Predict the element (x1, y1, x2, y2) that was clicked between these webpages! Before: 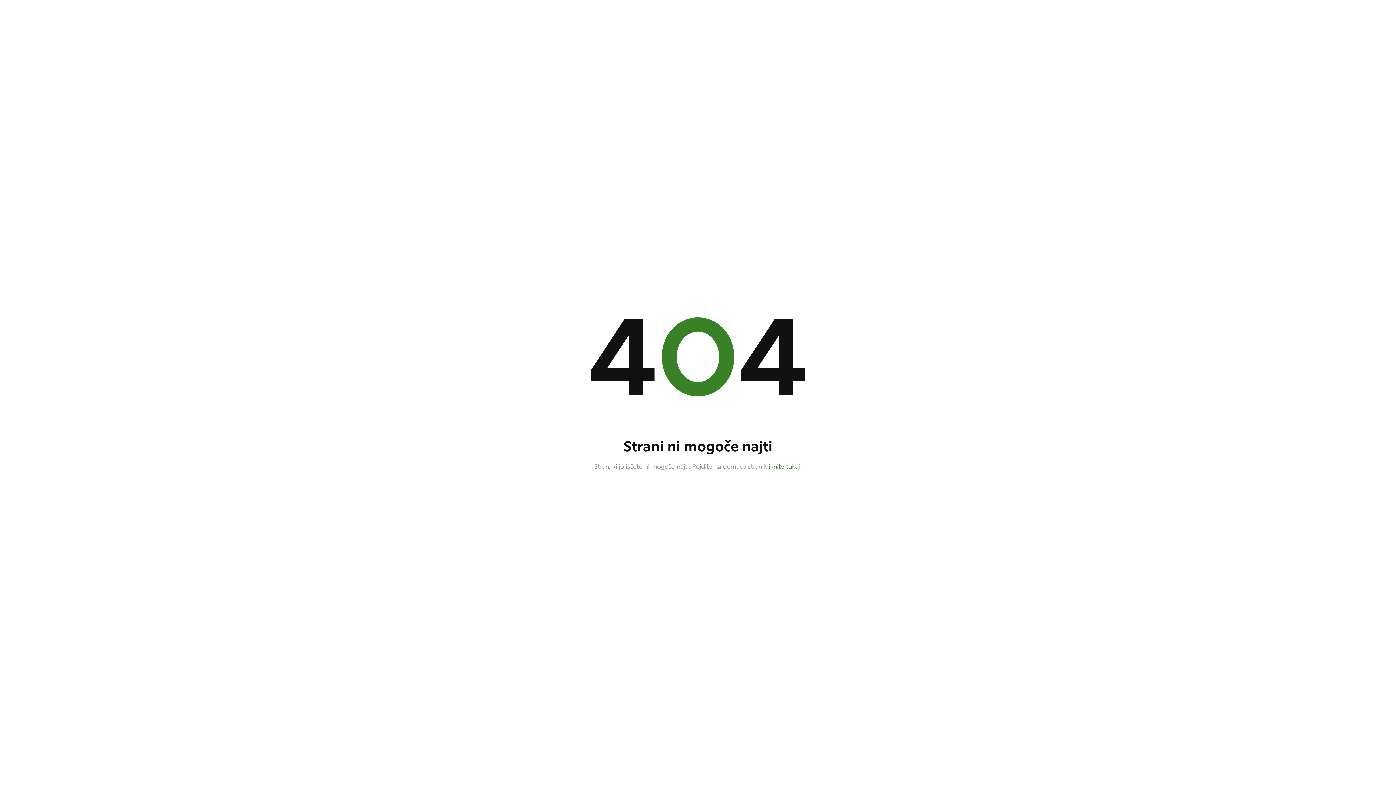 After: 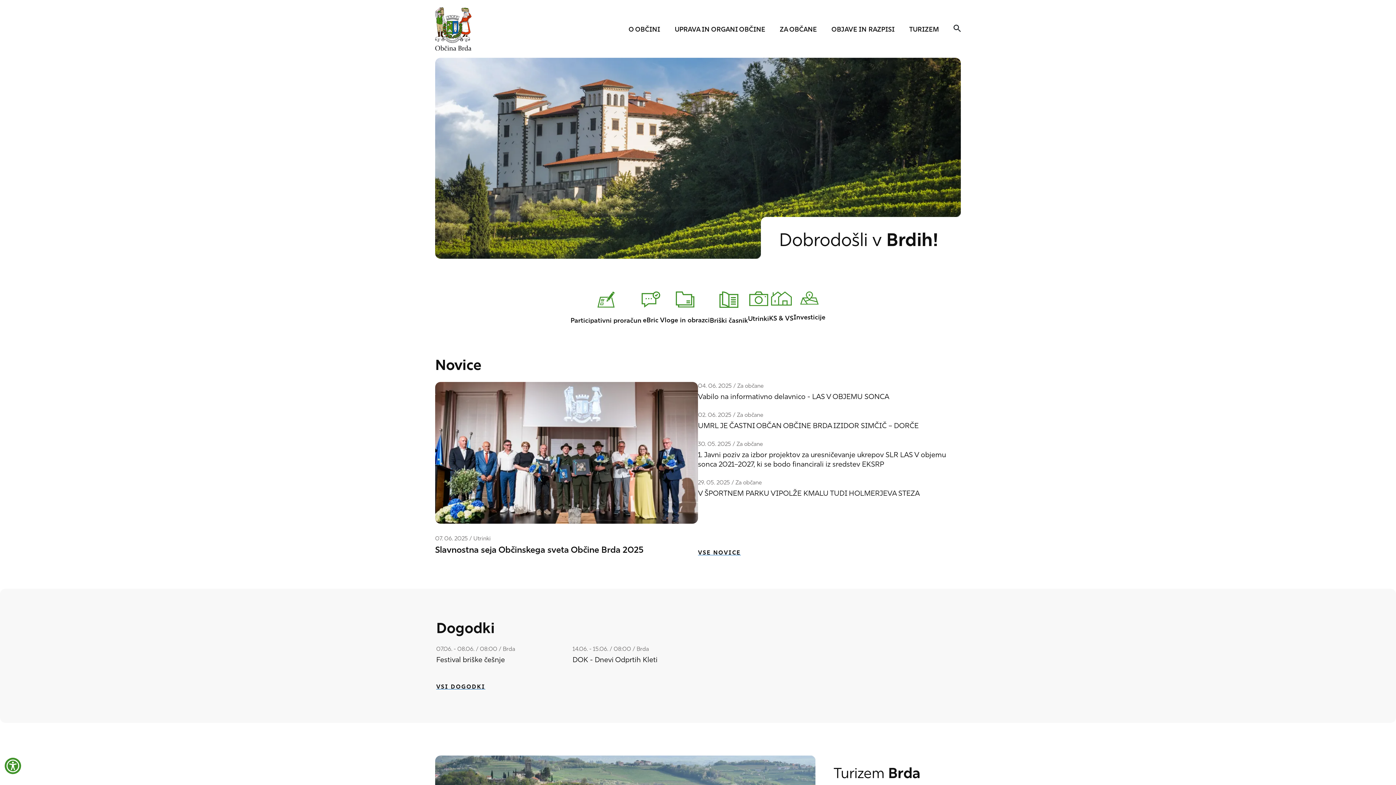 Action: label: kliknite tukaj! bbox: (764, 464, 802, 470)